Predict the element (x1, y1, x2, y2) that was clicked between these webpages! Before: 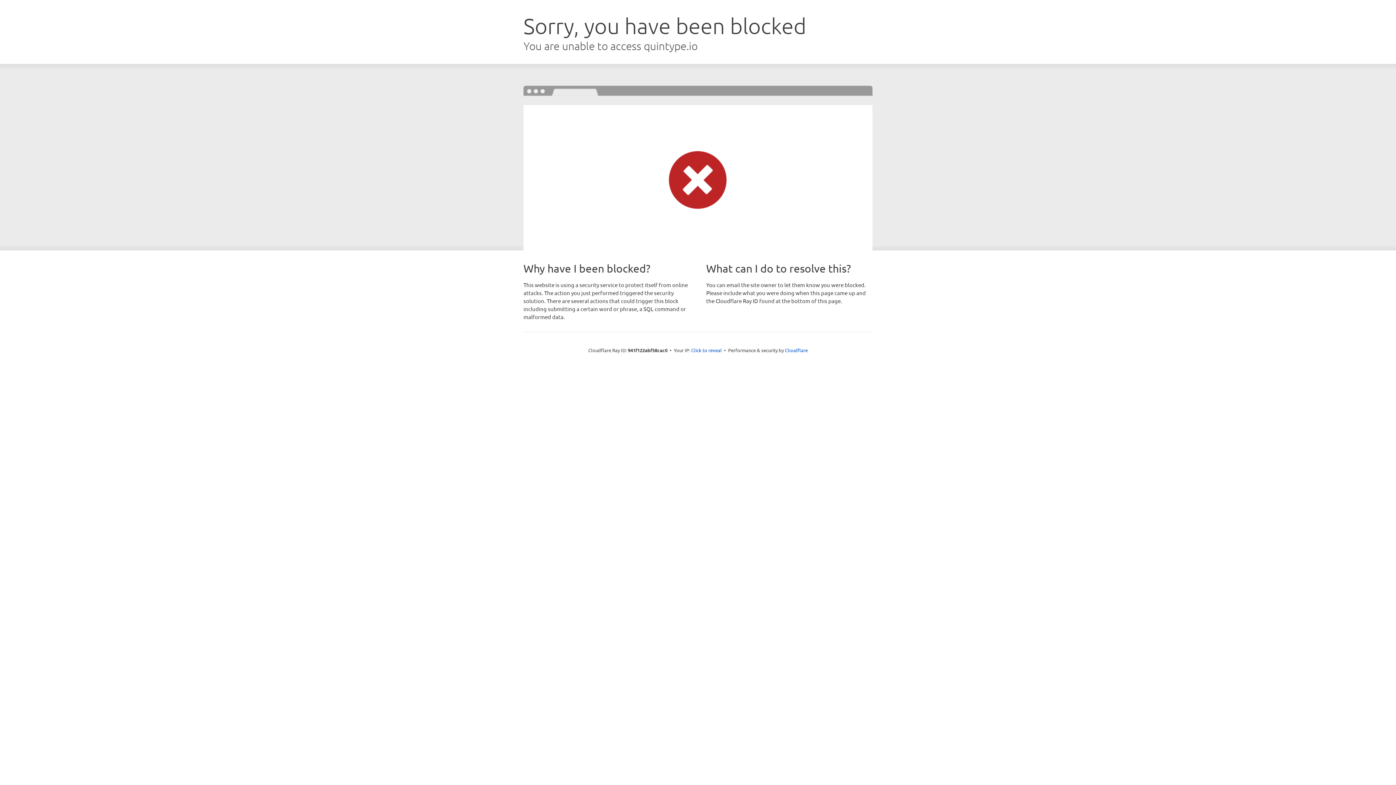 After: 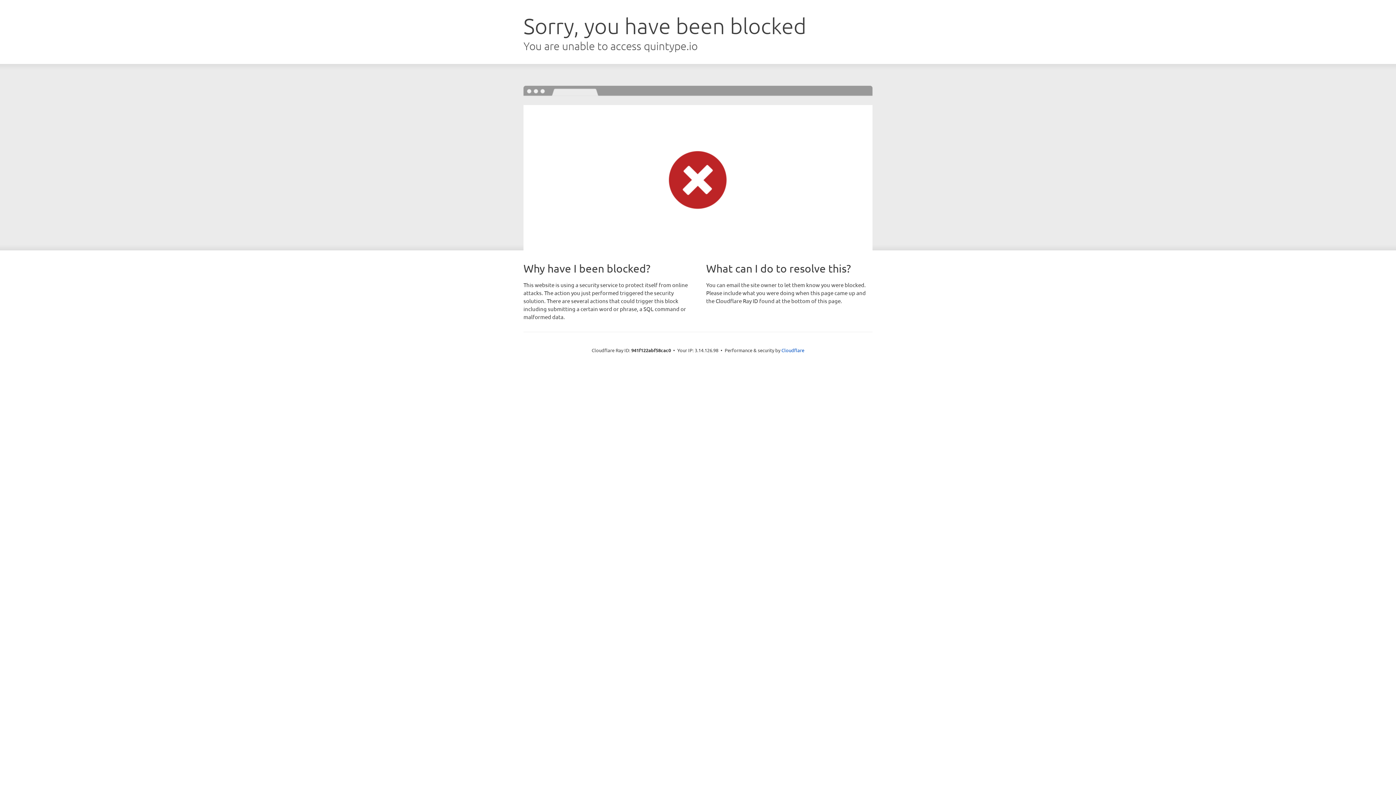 Action: bbox: (691, 346, 722, 353) label: Click to reveal